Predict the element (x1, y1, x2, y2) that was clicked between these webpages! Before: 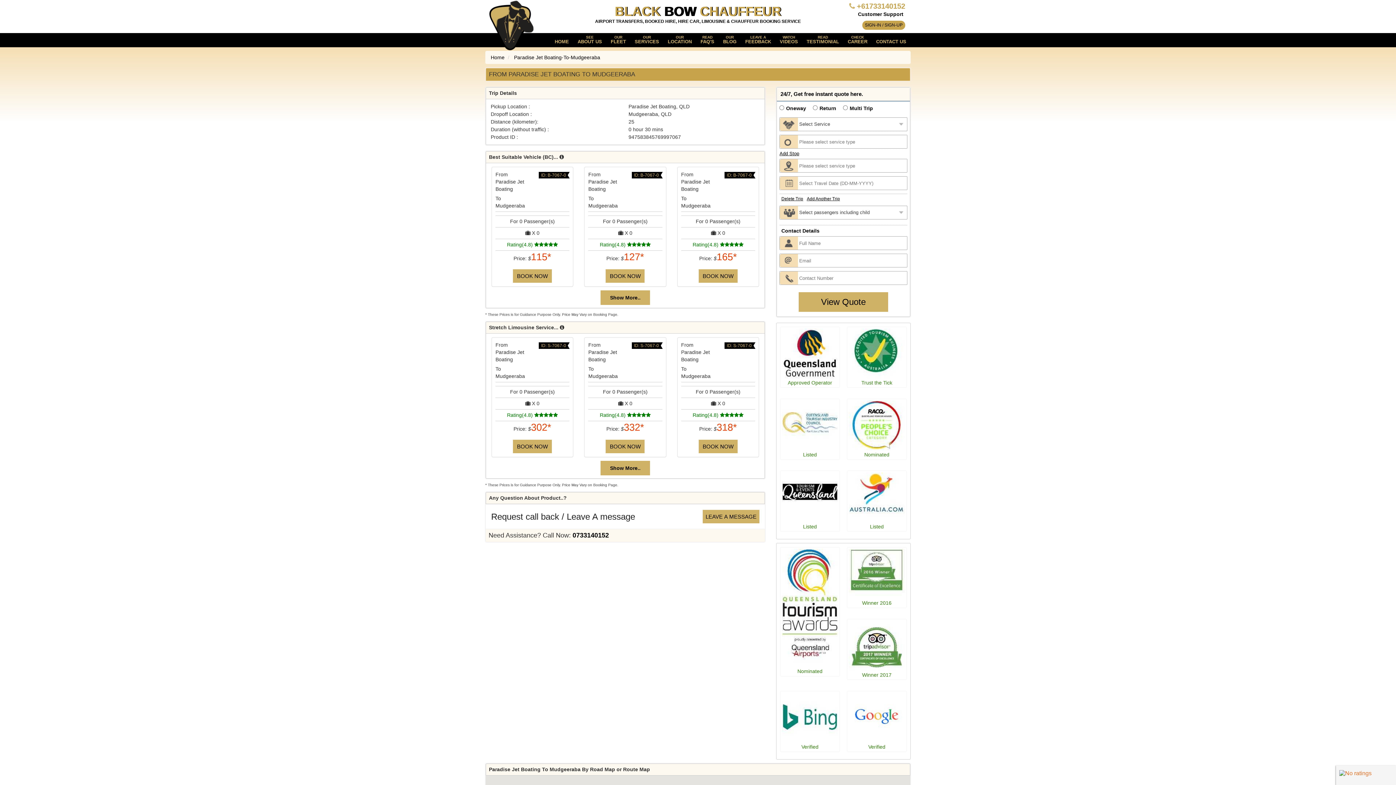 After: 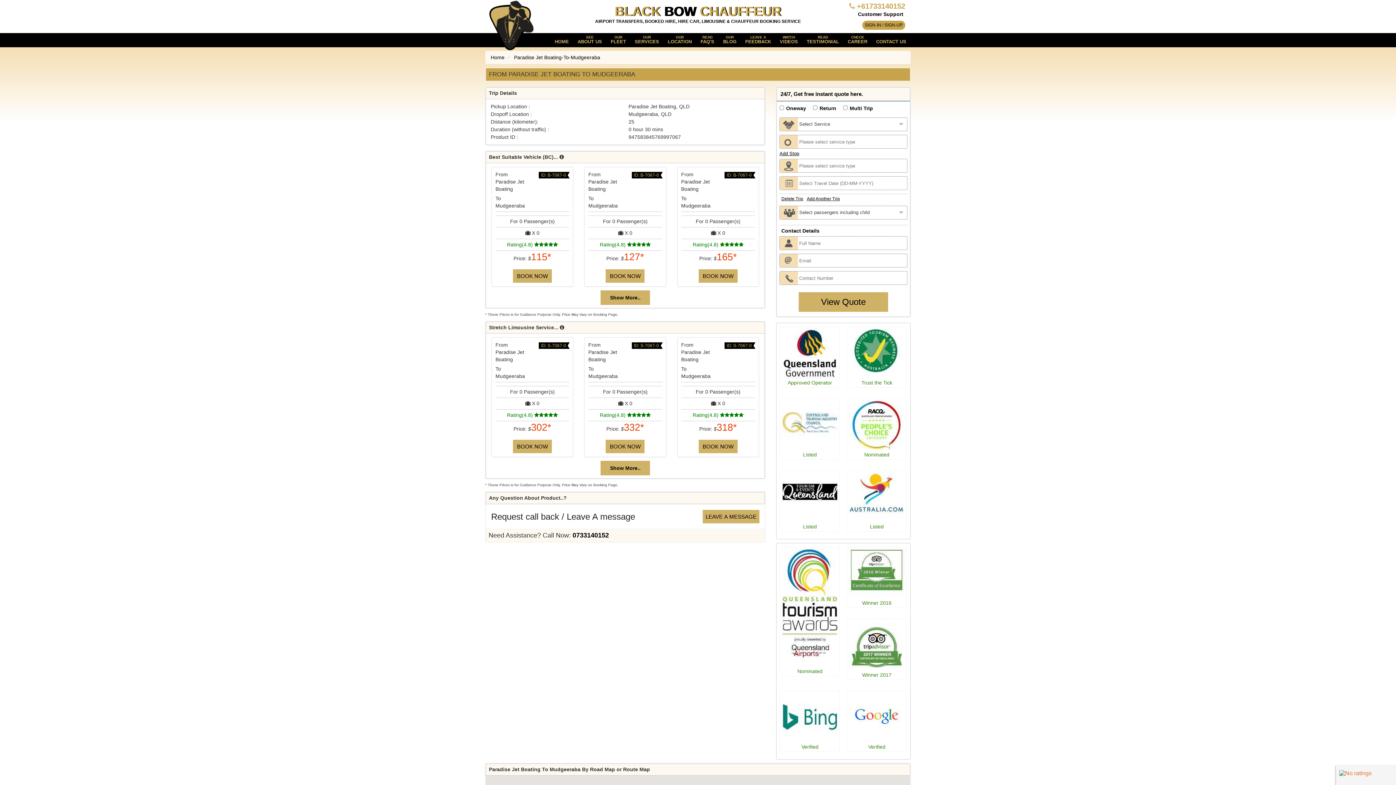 Action: label: Add Another Trip bbox: (807, 196, 840, 202)